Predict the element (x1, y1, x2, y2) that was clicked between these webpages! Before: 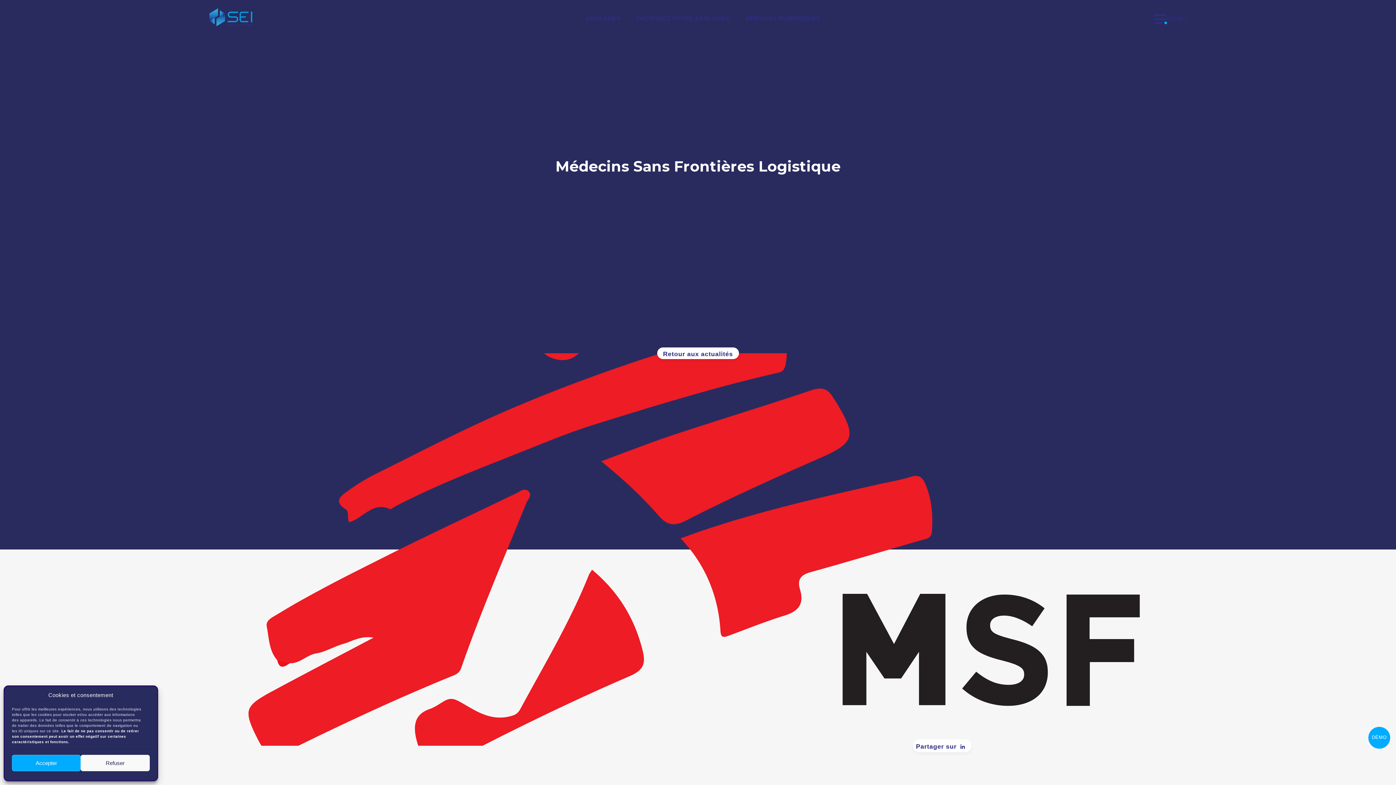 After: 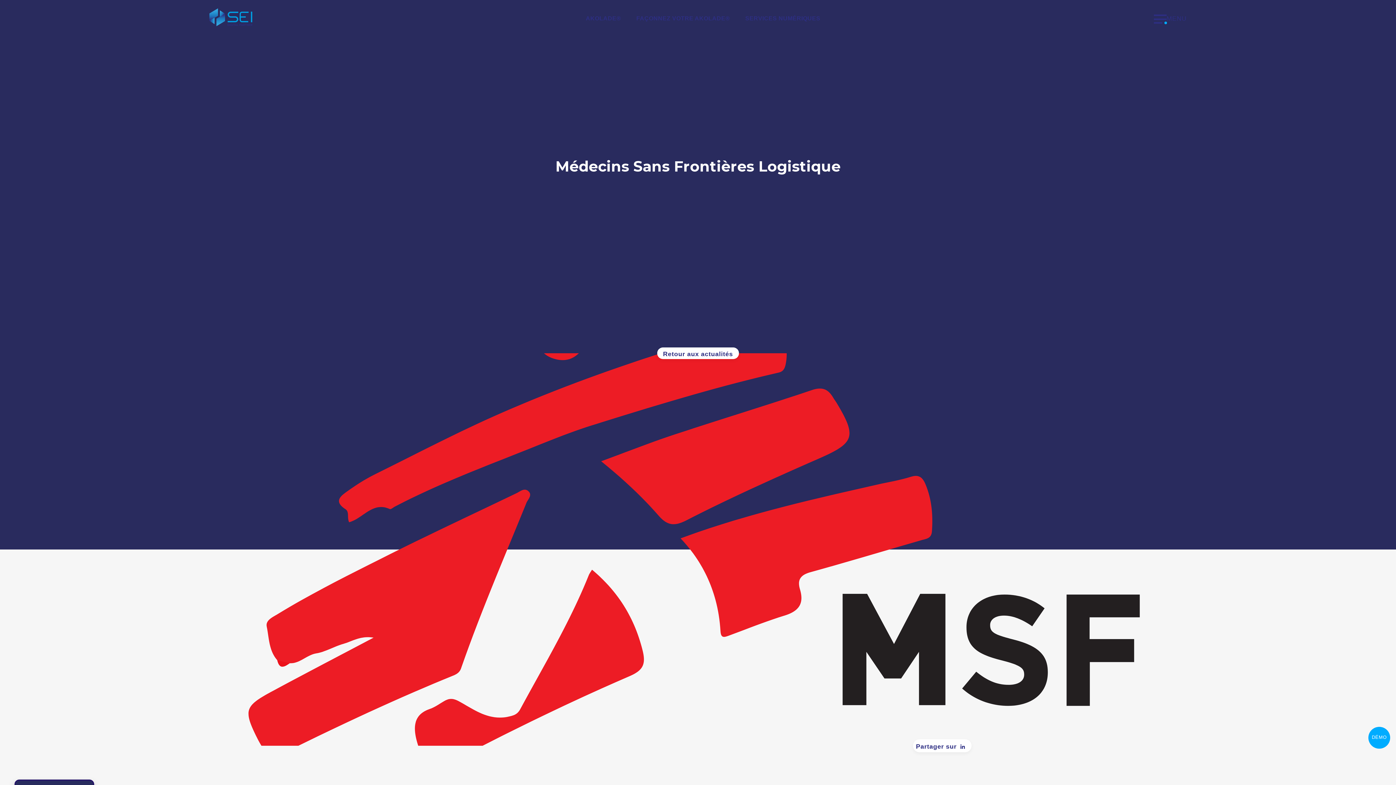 Action: label: Accepter bbox: (12, 755, 80, 771)